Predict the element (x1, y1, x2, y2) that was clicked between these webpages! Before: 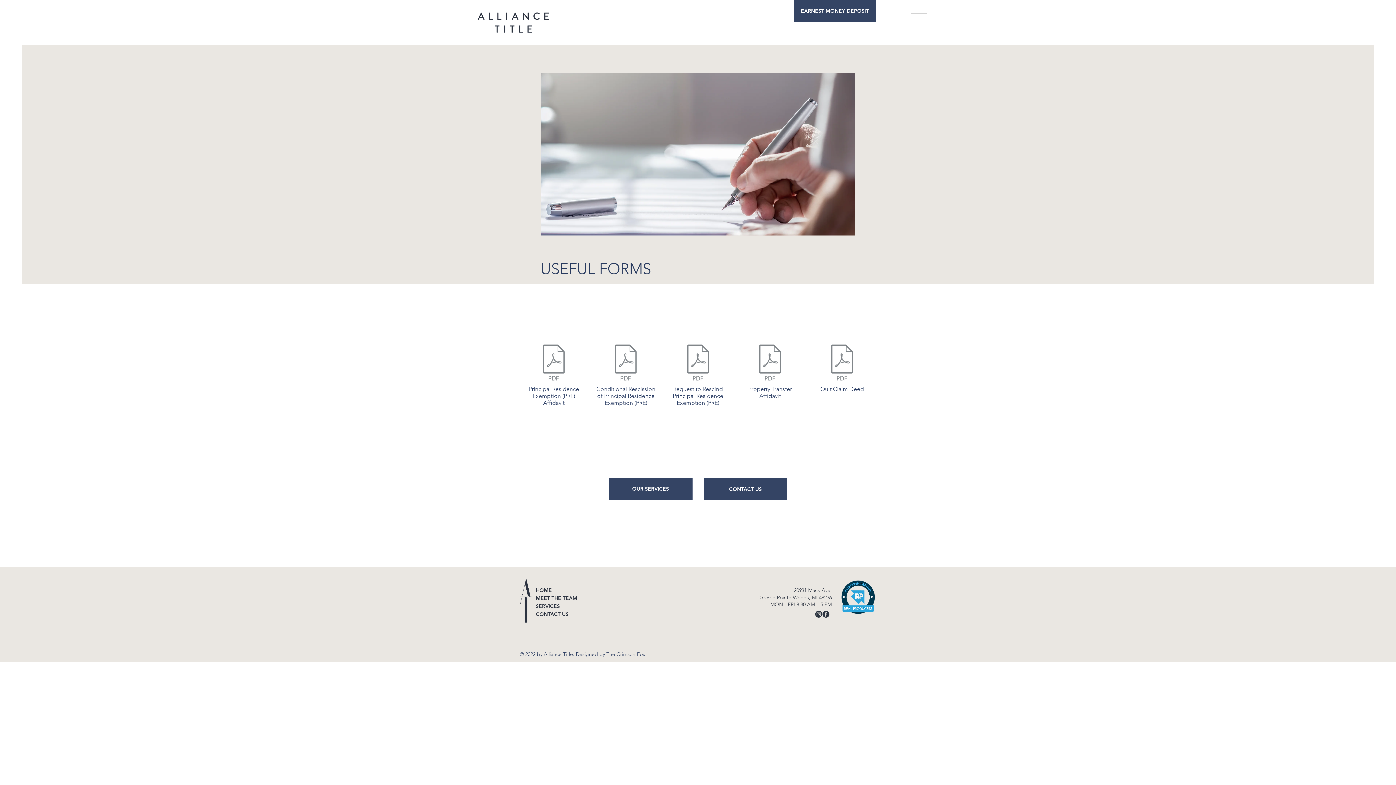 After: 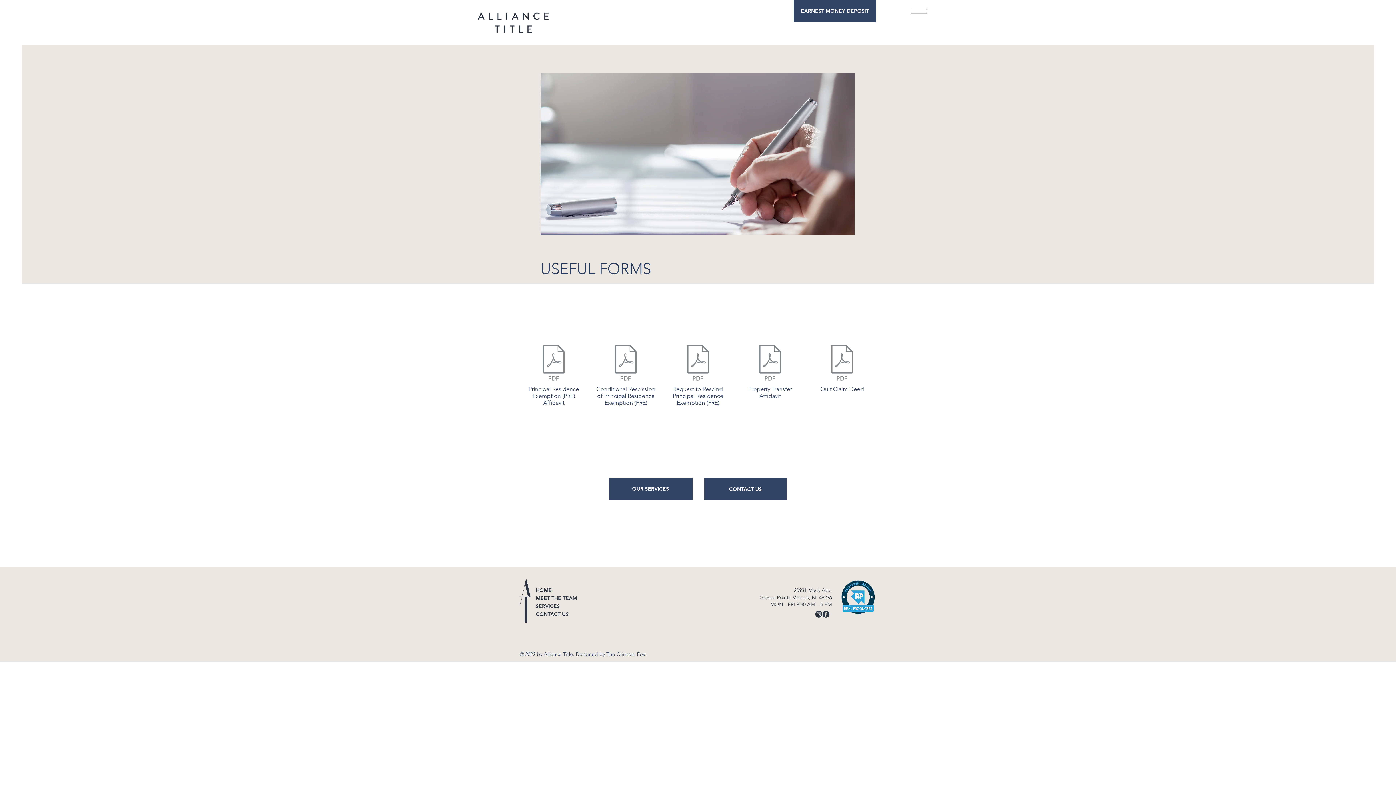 Action: bbox: (815, 610, 822, 618) label: Alliance Social Icons-21